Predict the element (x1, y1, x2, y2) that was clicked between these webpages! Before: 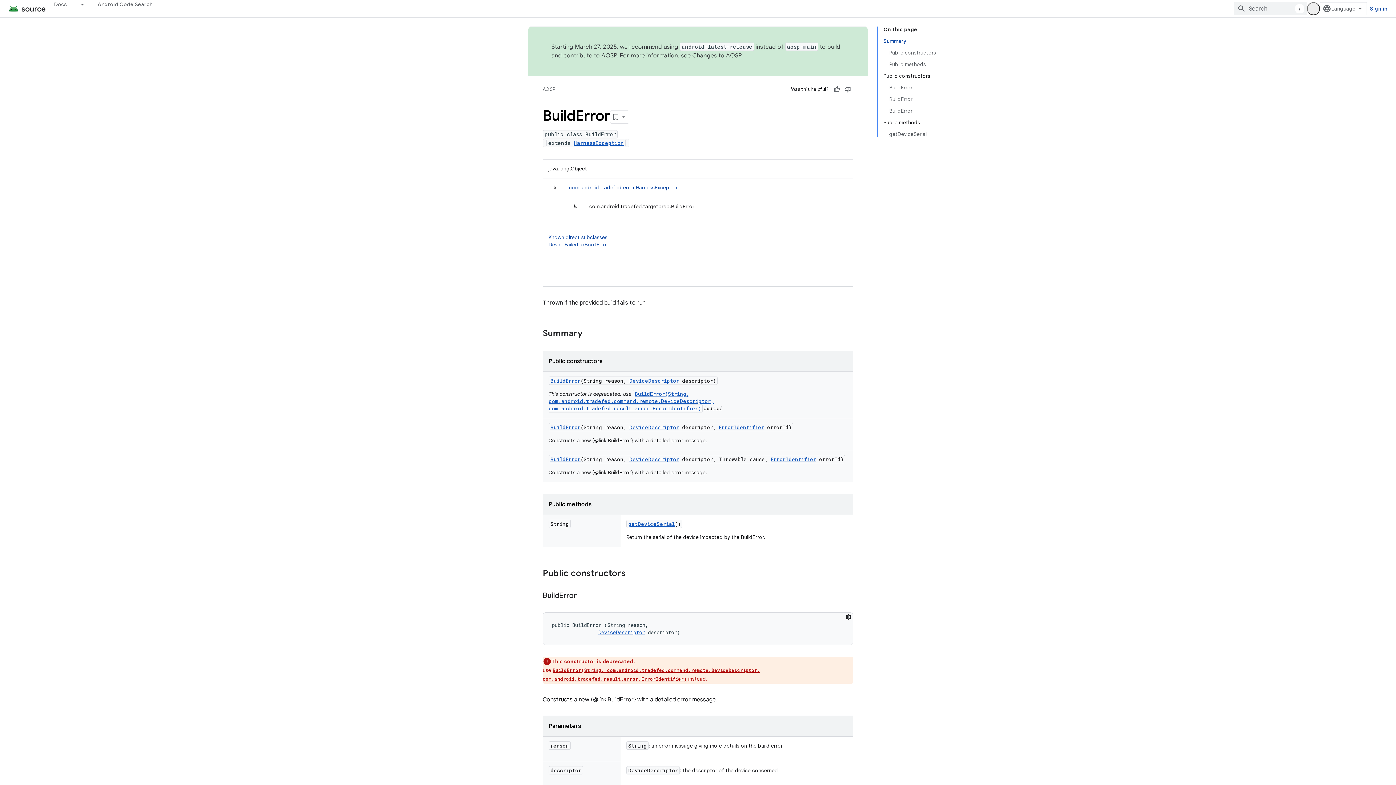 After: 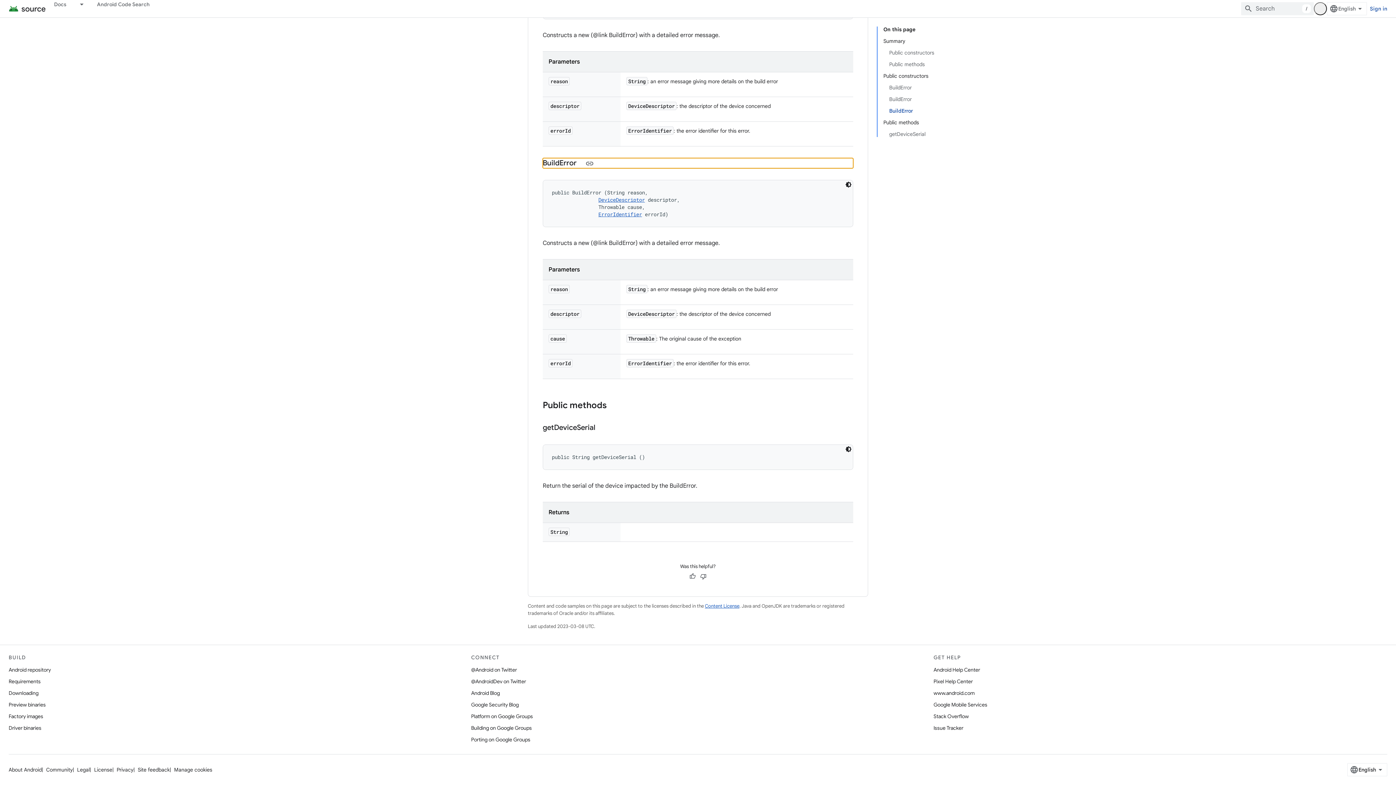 Action: label: BuildError bbox: (550, 456, 580, 462)